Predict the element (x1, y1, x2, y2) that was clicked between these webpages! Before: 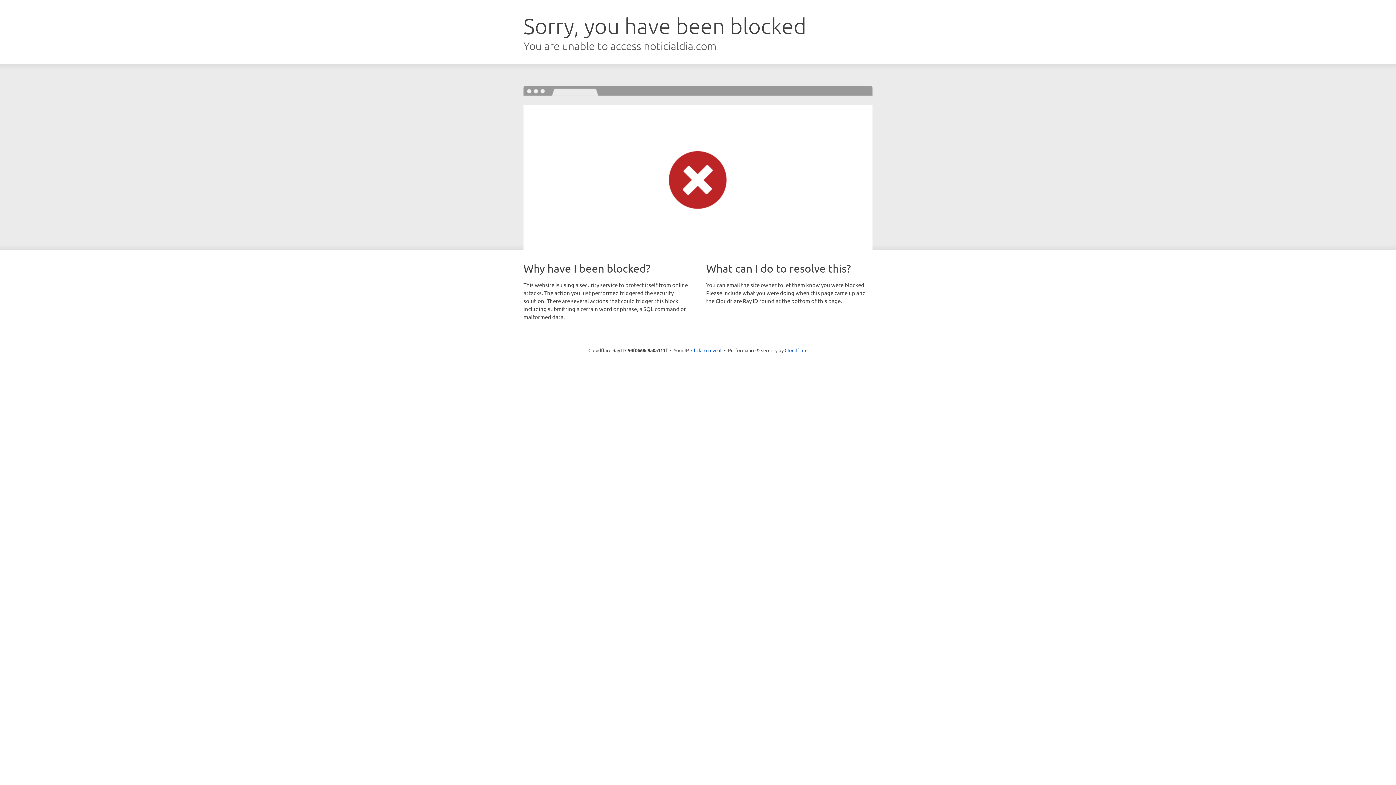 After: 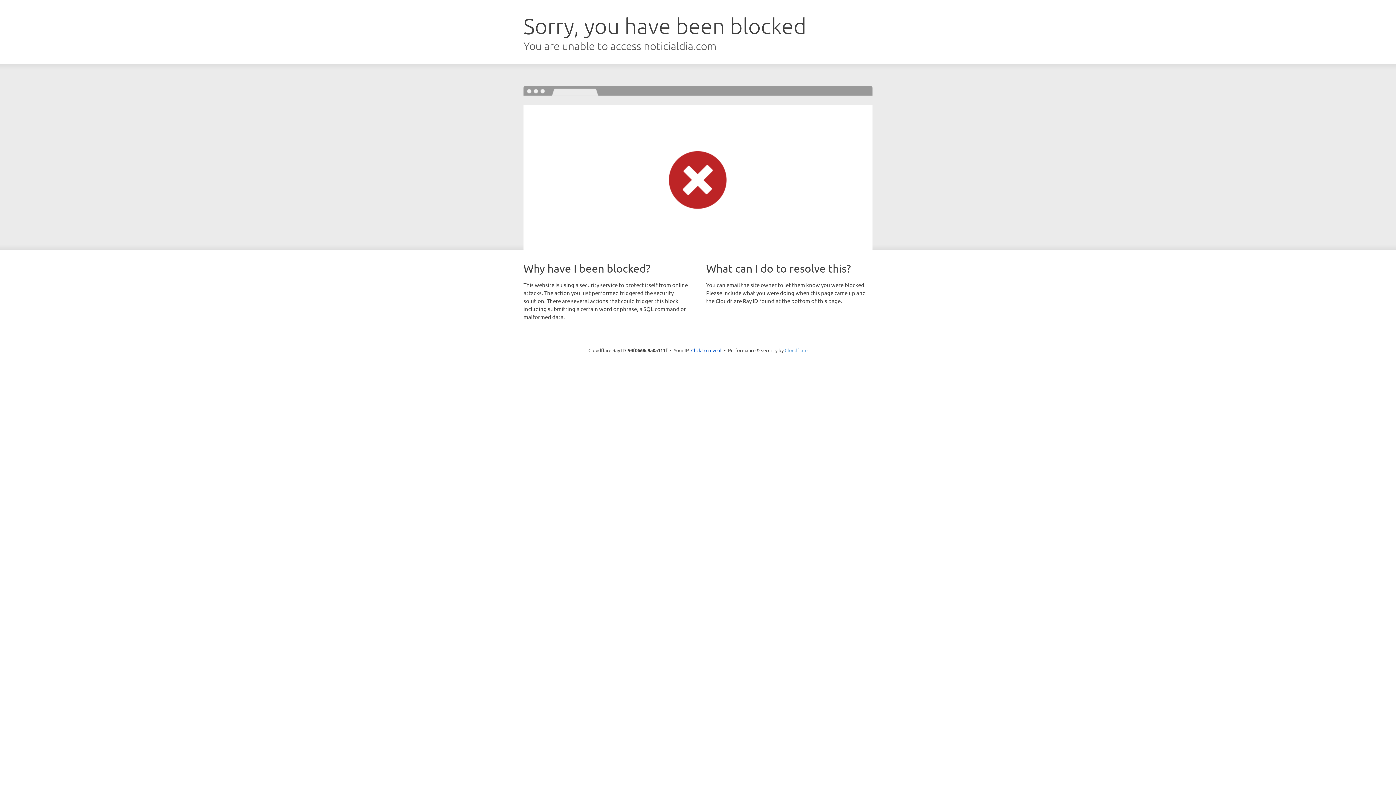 Action: bbox: (784, 347, 807, 353) label: Cloudflare